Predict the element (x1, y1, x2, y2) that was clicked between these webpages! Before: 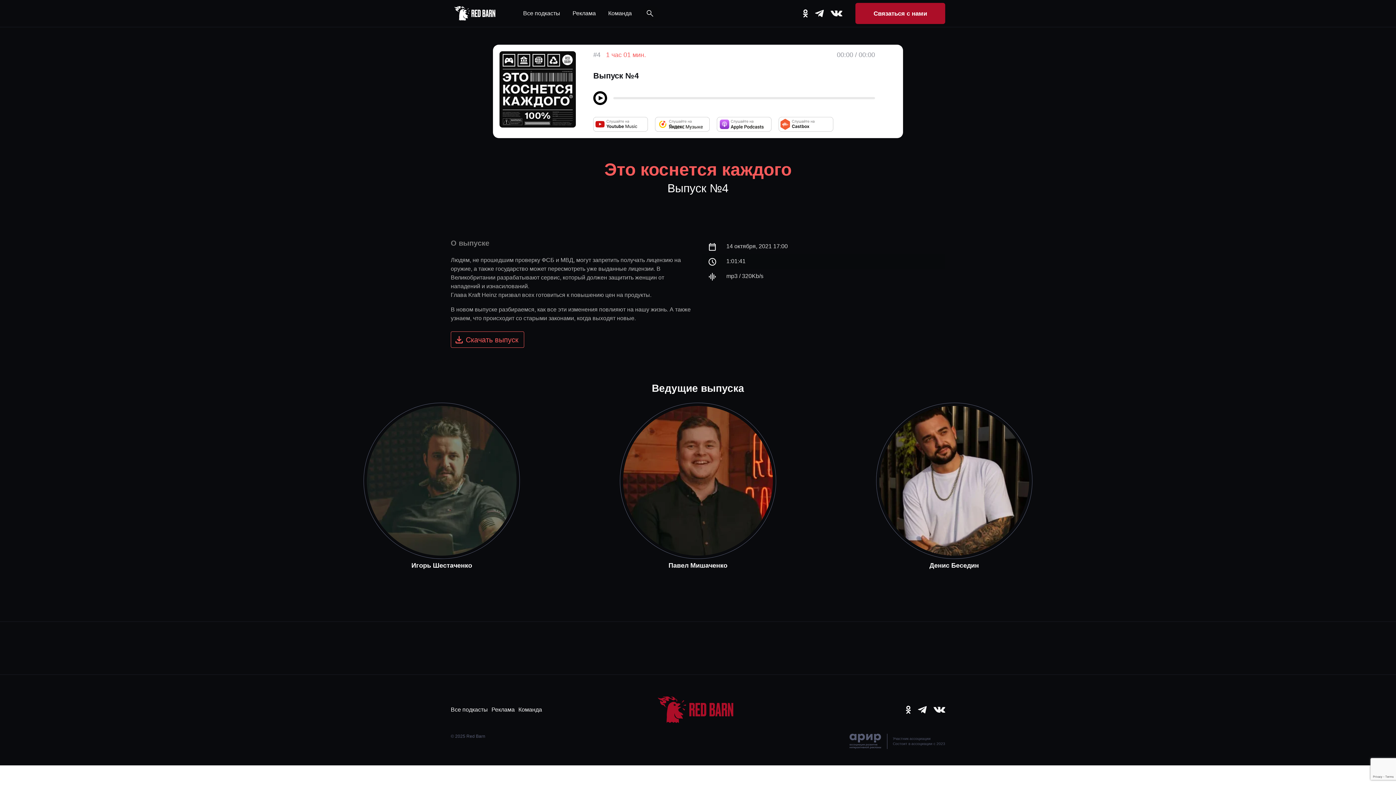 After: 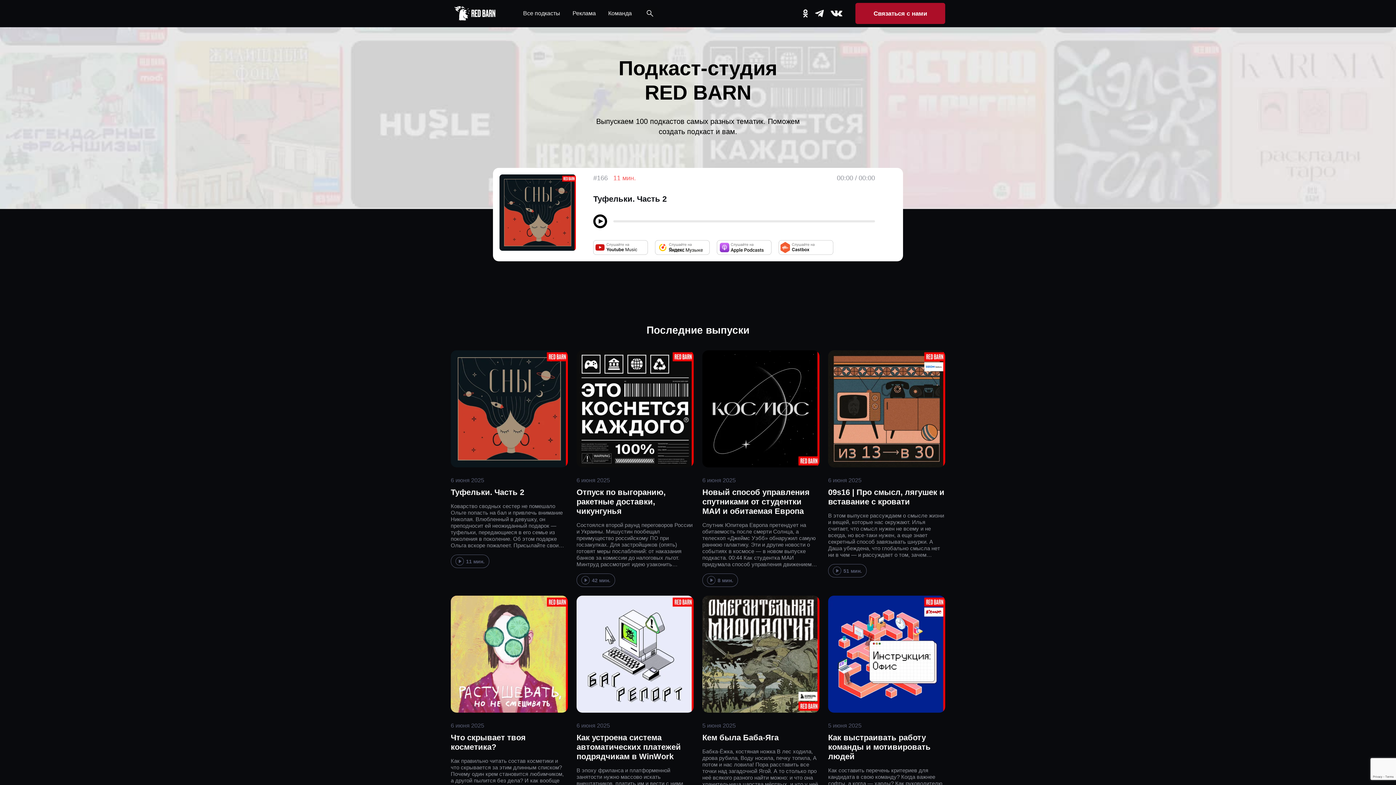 Action: bbox: (651, 693, 744, 727)